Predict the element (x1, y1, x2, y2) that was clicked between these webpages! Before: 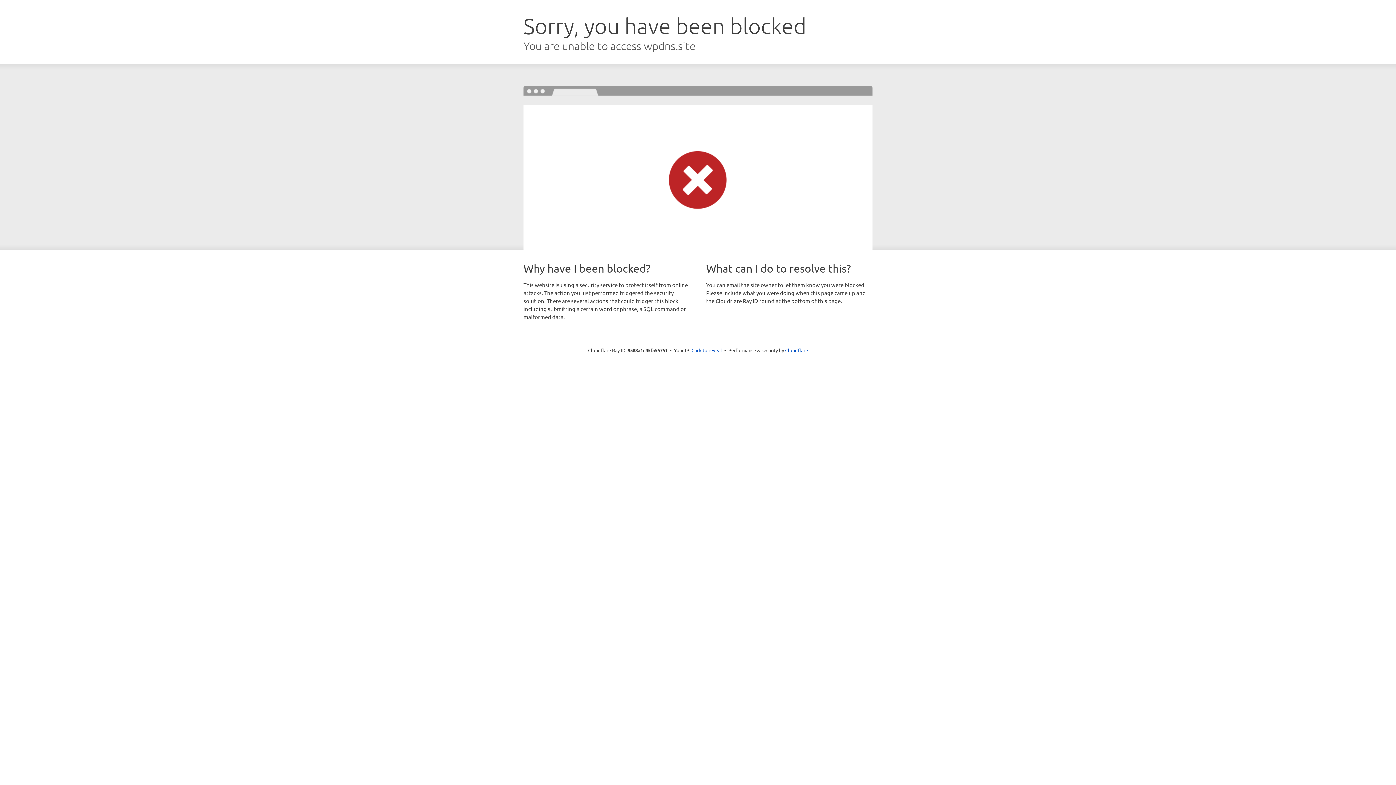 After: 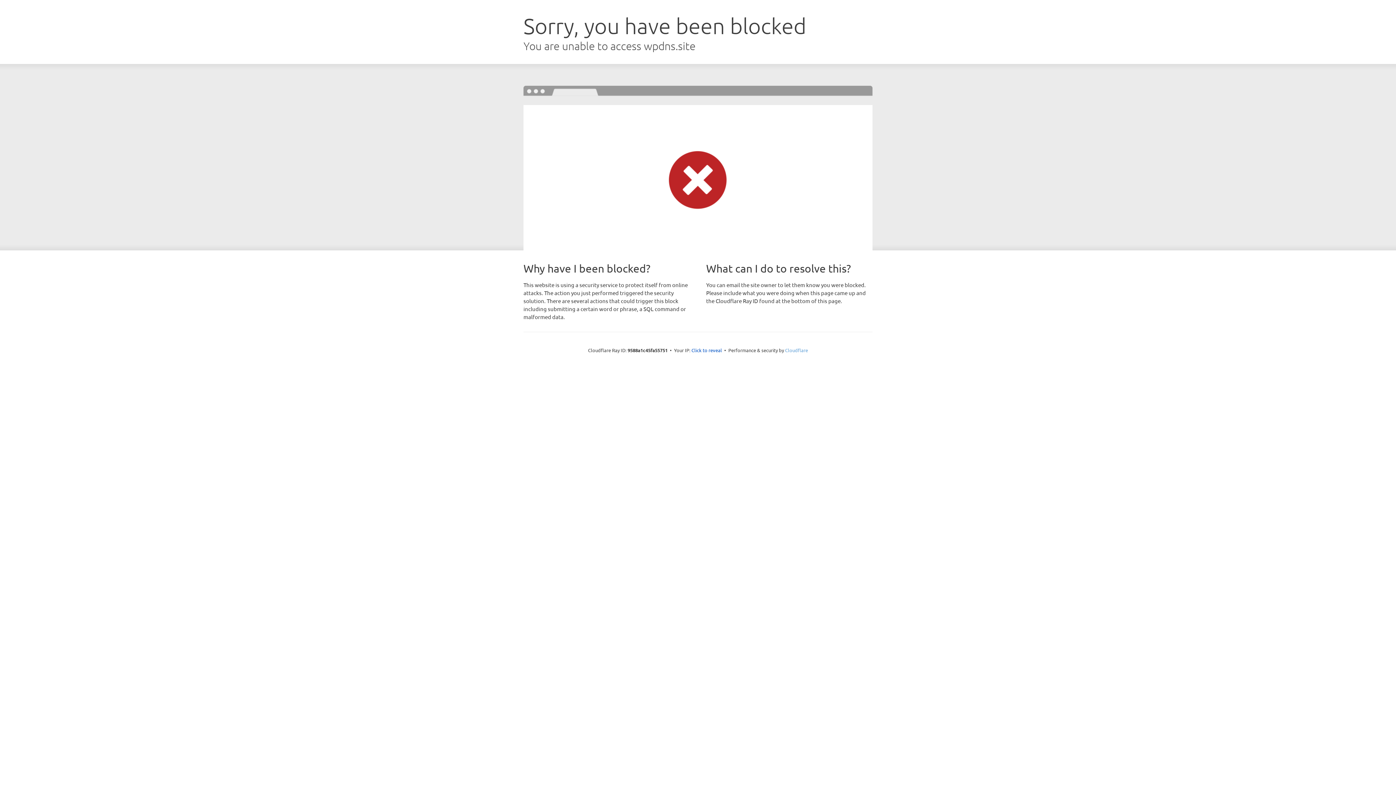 Action: label: Cloudflare bbox: (785, 347, 808, 353)